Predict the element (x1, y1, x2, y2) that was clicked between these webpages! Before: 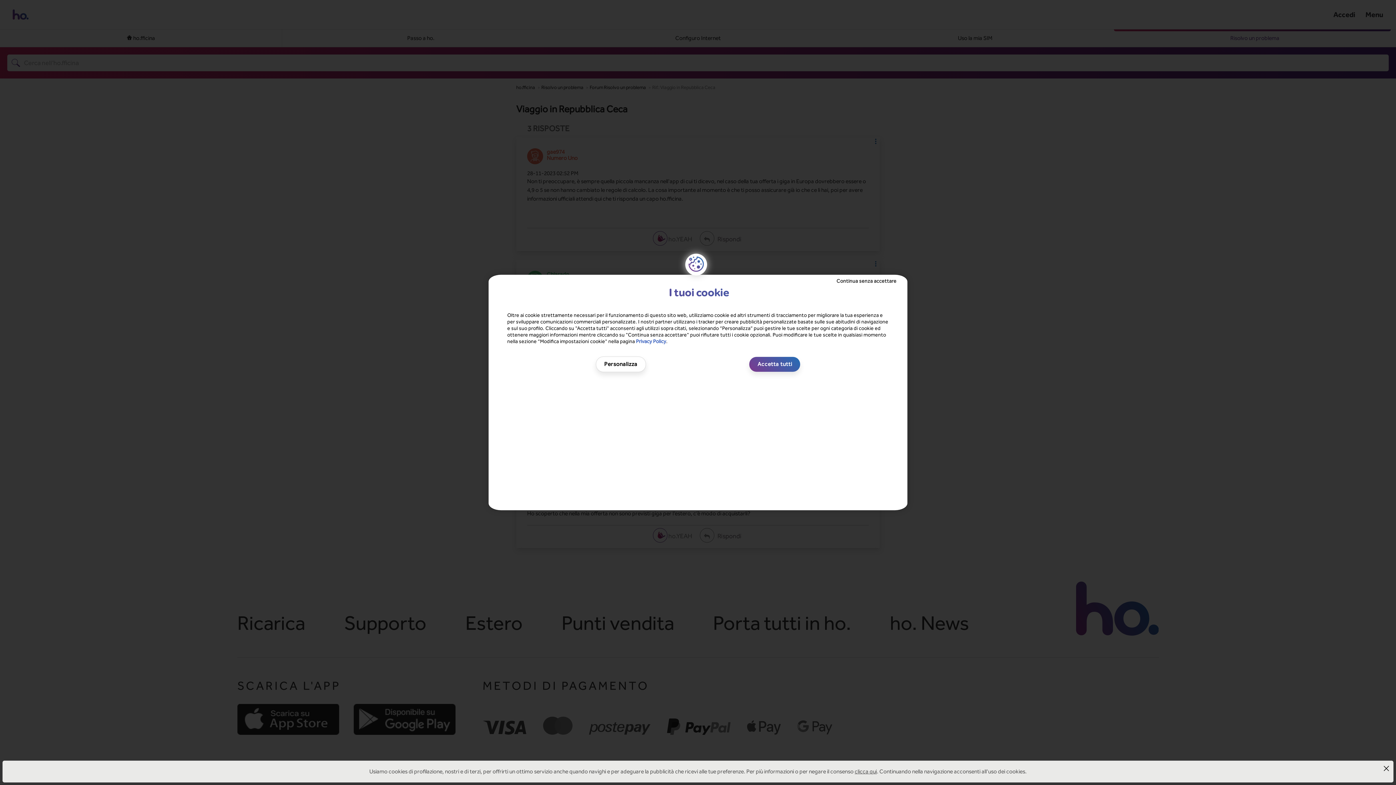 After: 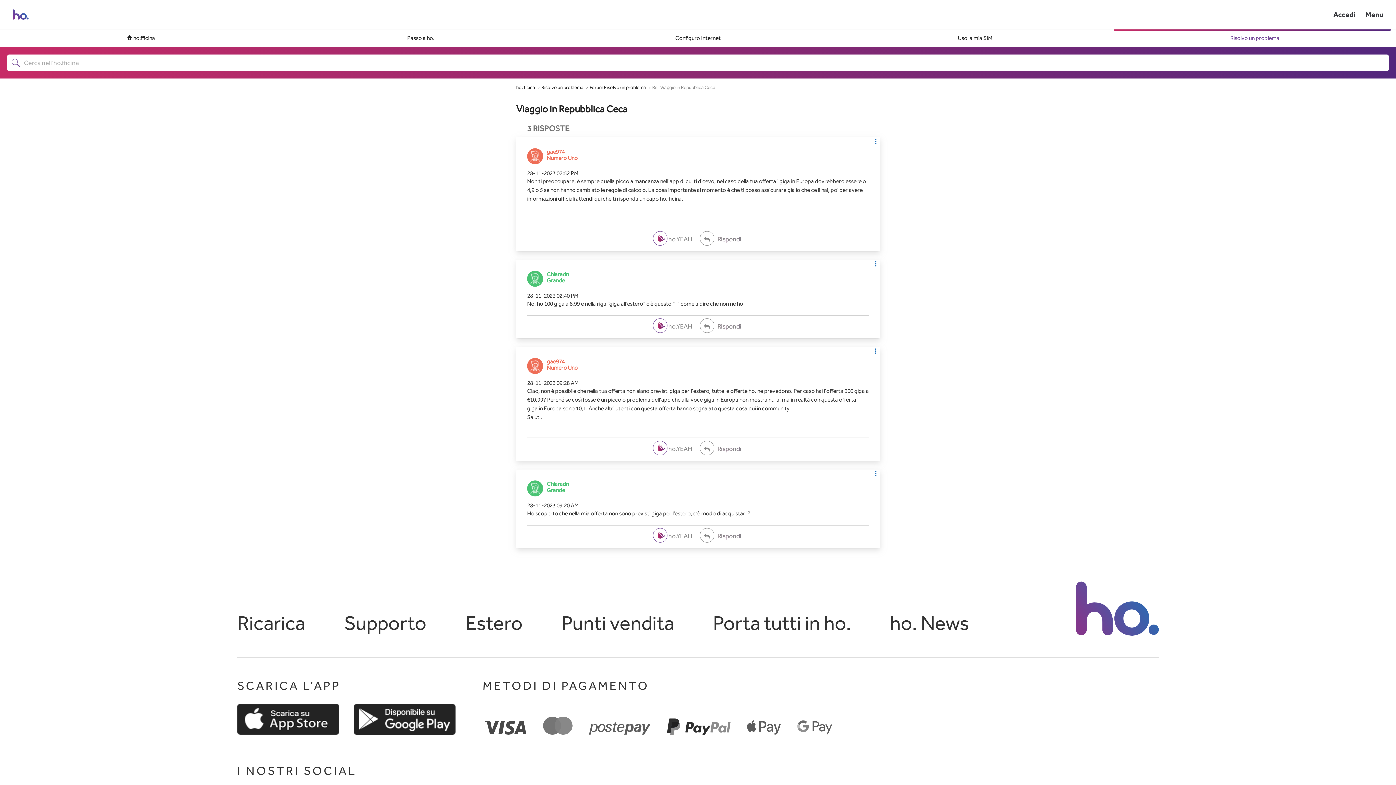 Action: label: Accetta tutti bbox: (751, 350, 798, 365)